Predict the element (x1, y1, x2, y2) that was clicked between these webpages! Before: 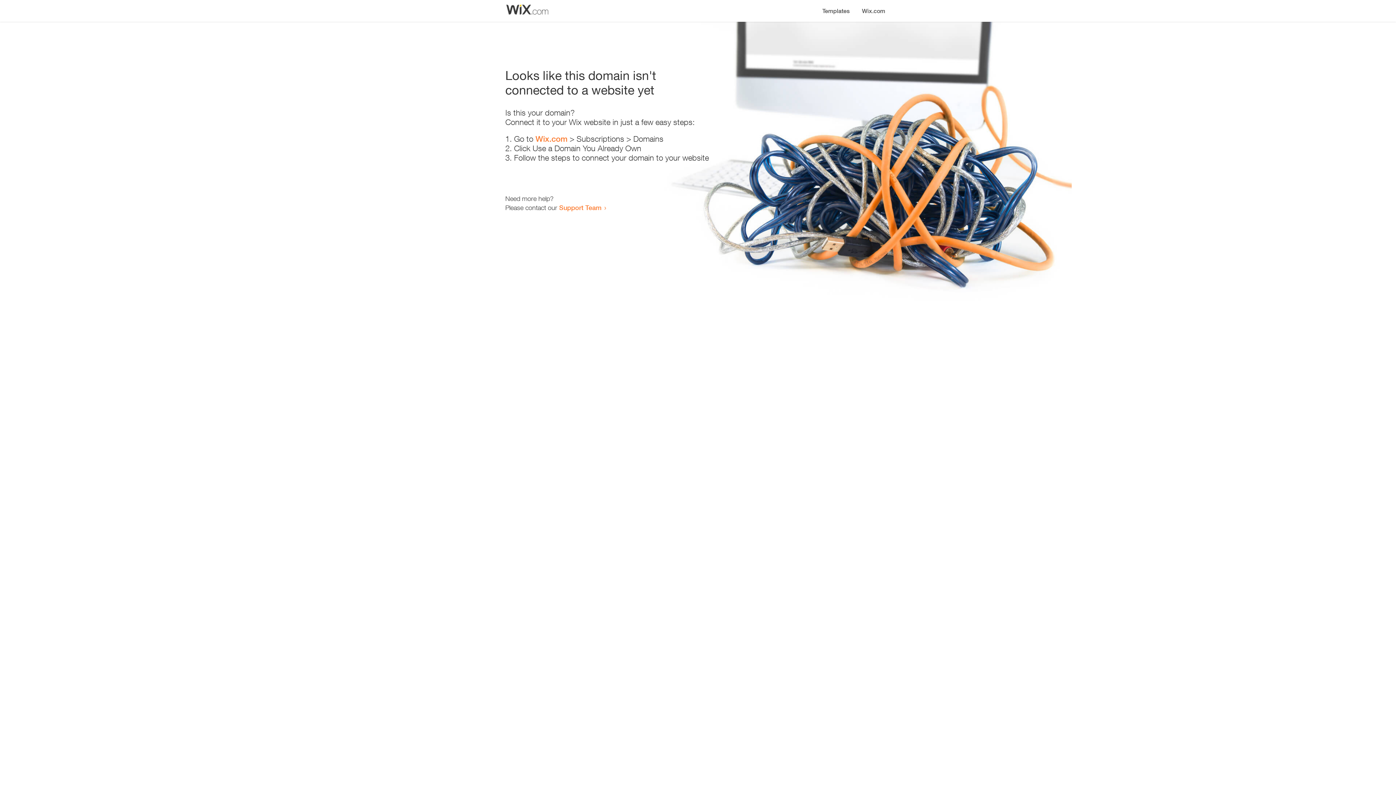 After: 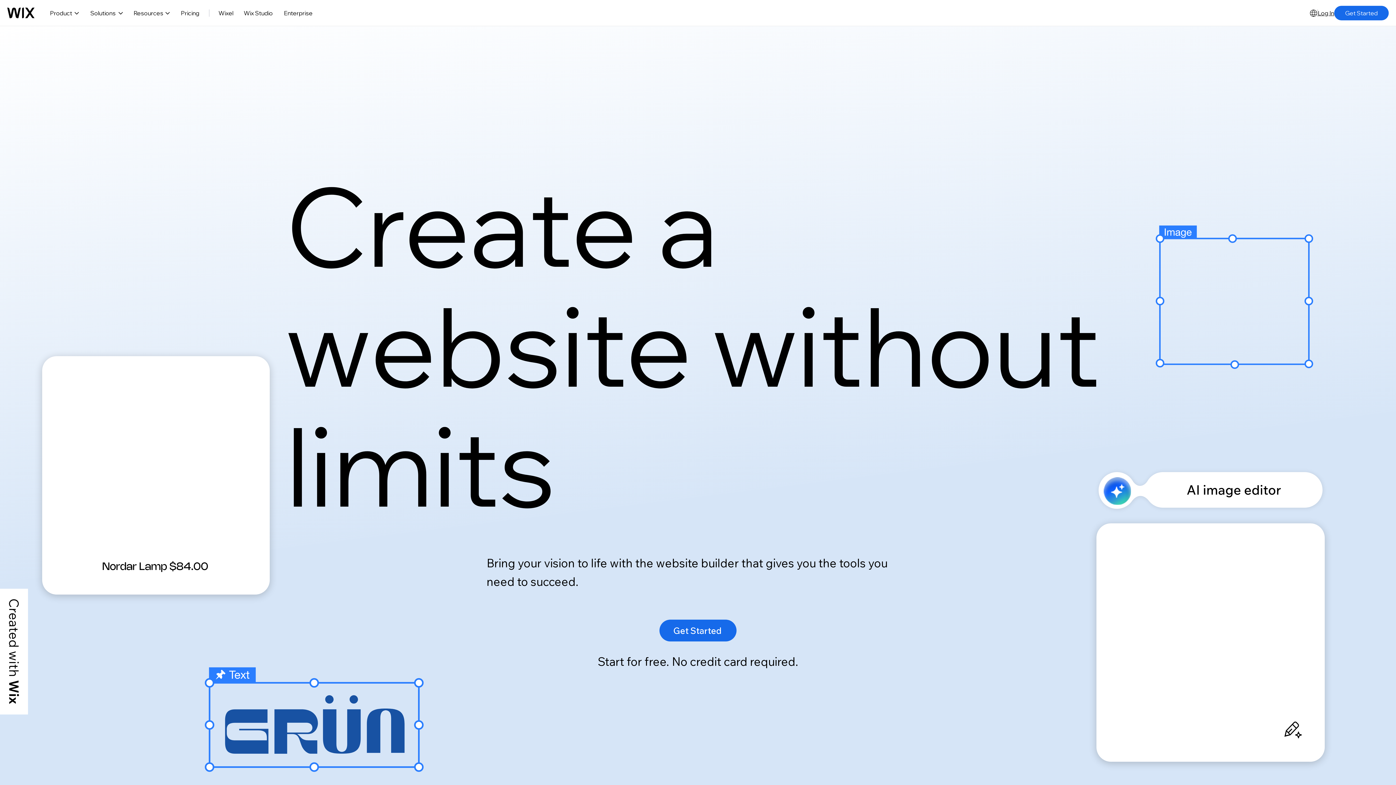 Action: label: Wix.com bbox: (535, 134, 567, 143)